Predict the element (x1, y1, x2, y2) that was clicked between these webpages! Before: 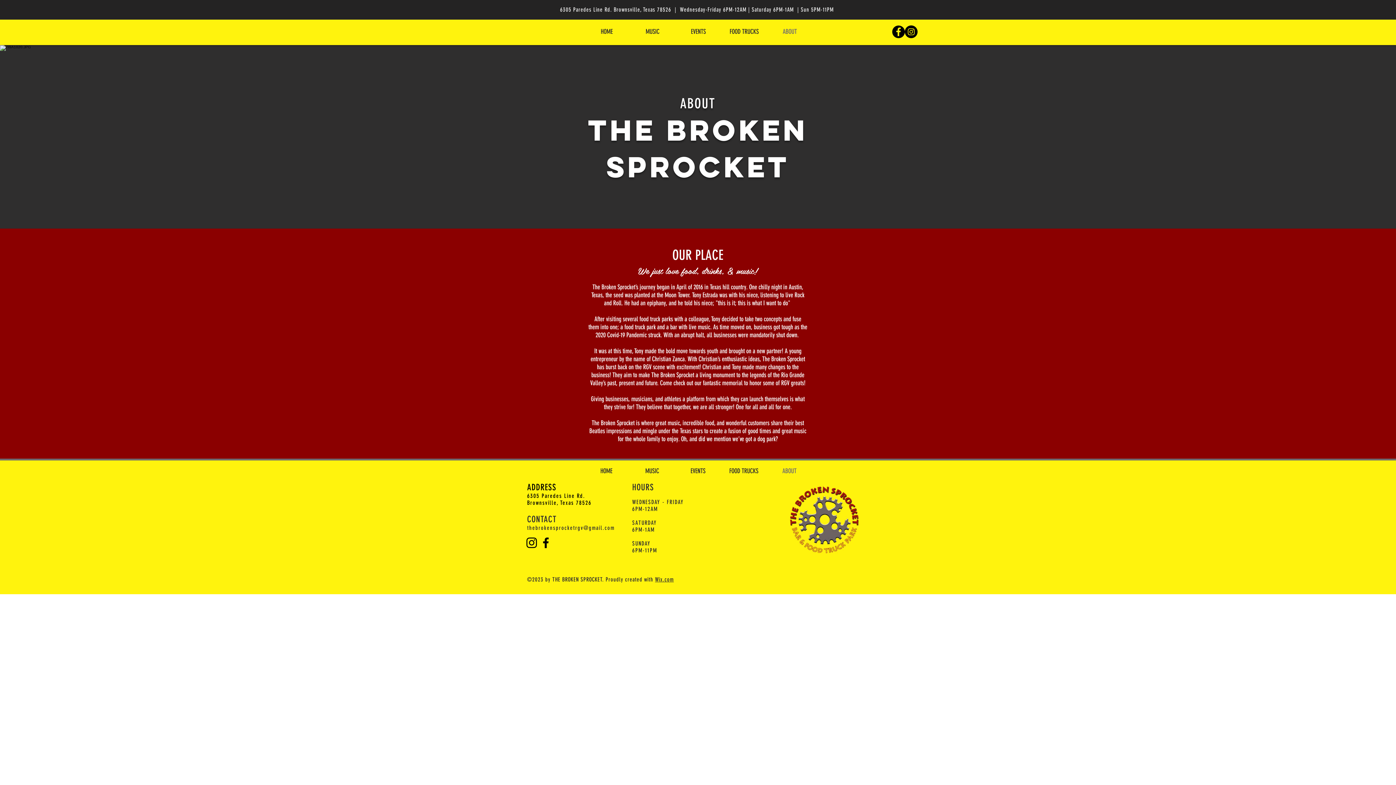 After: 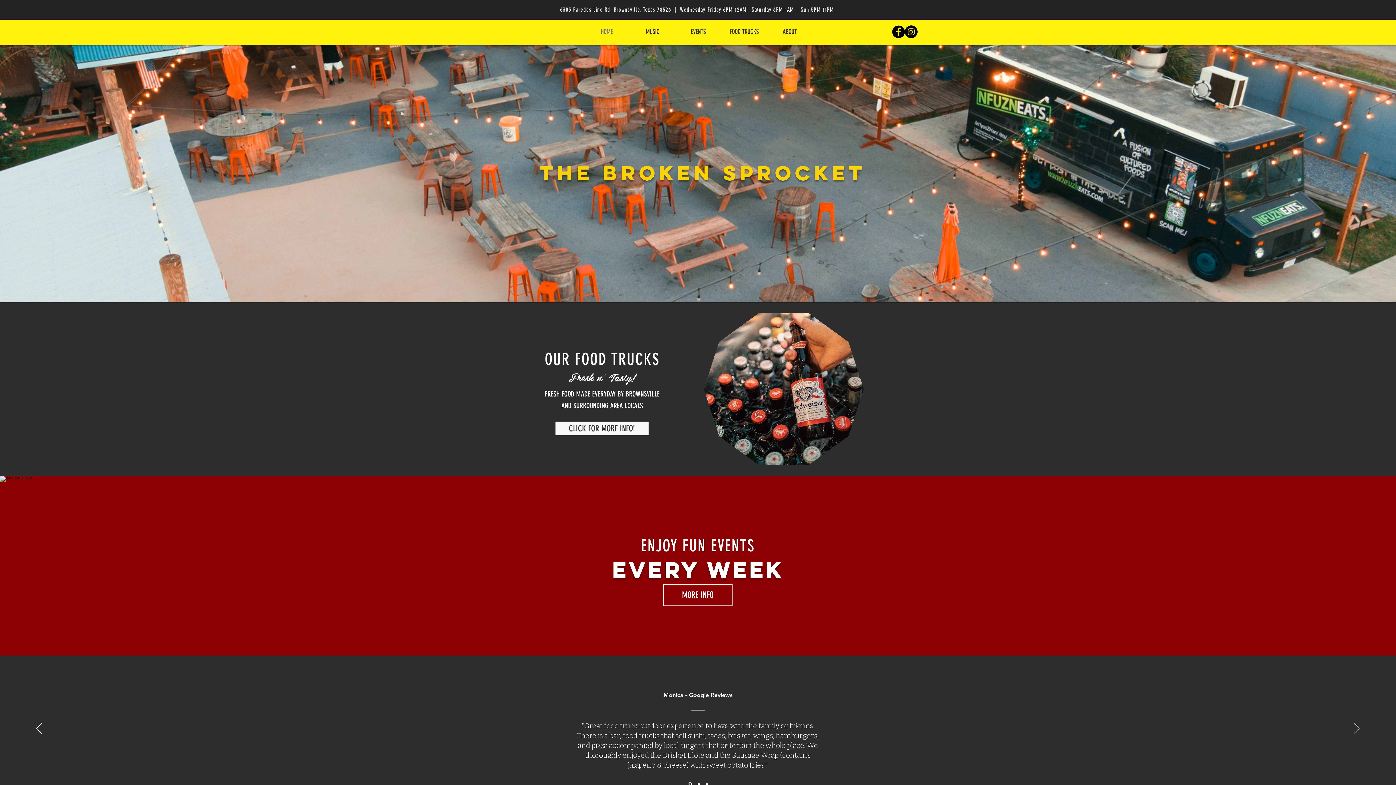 Action: label: HOME bbox: (584, 27, 629, 36)